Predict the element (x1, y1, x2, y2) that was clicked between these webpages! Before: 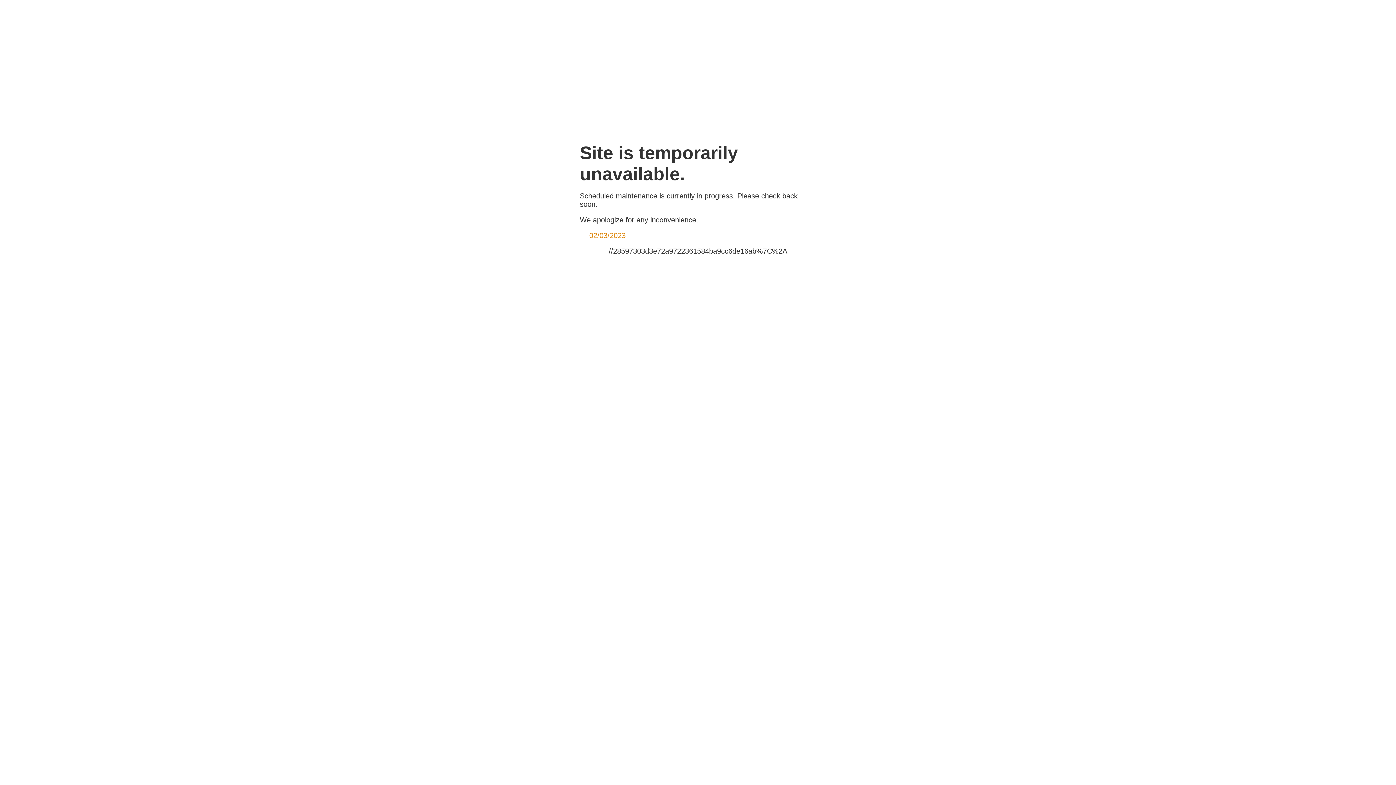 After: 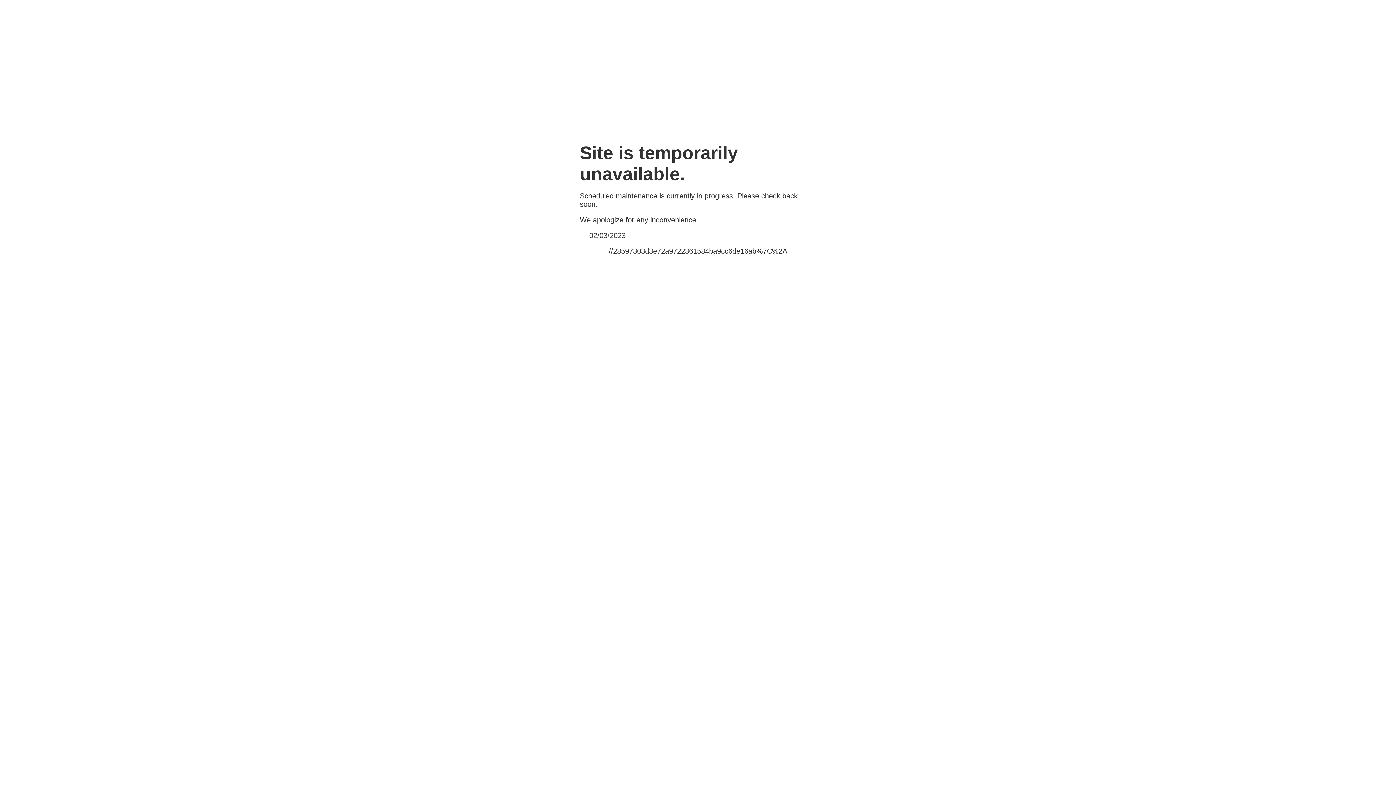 Action: bbox: (589, 231, 625, 239) label: 02/03/2023